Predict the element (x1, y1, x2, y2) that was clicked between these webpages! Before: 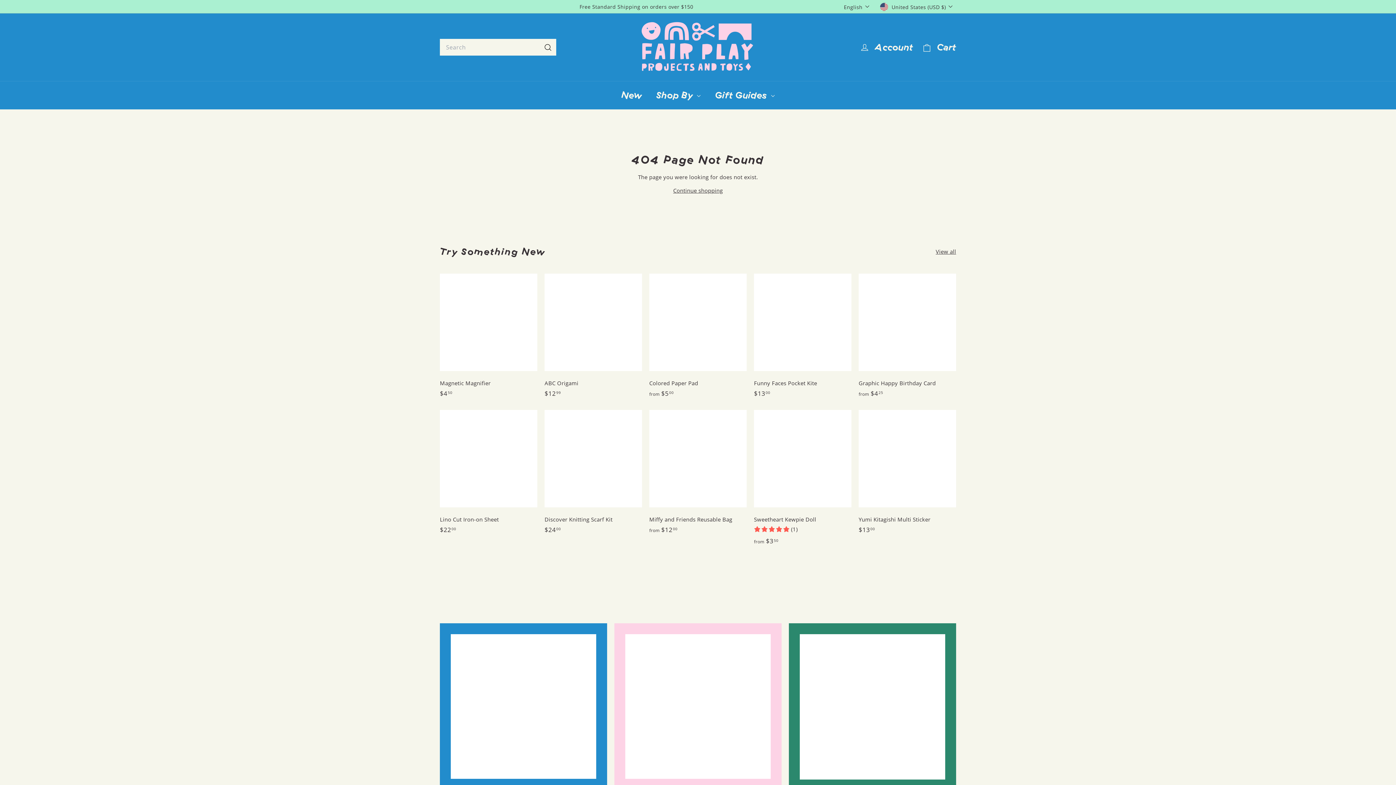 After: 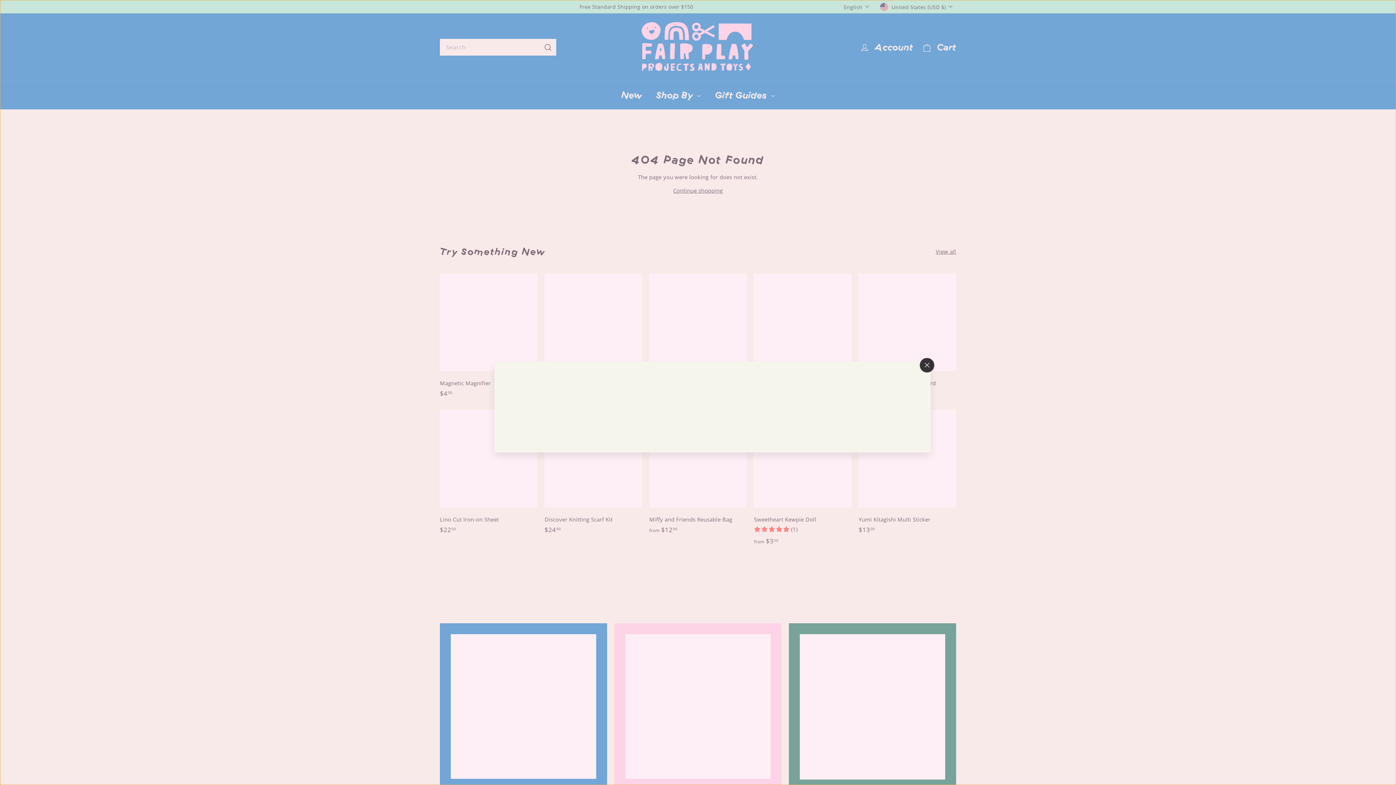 Action: bbox: (527, 408, 541, 421) label: Quick shop